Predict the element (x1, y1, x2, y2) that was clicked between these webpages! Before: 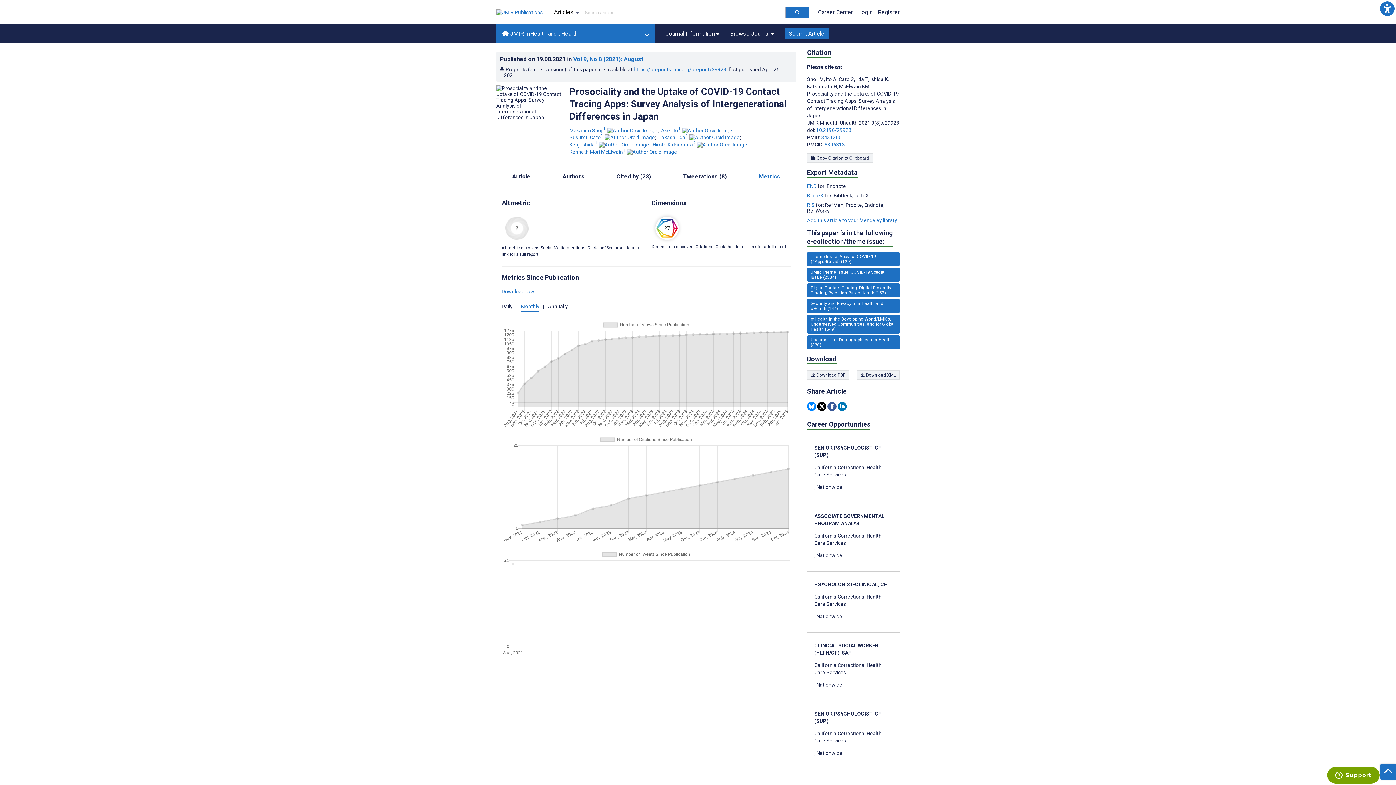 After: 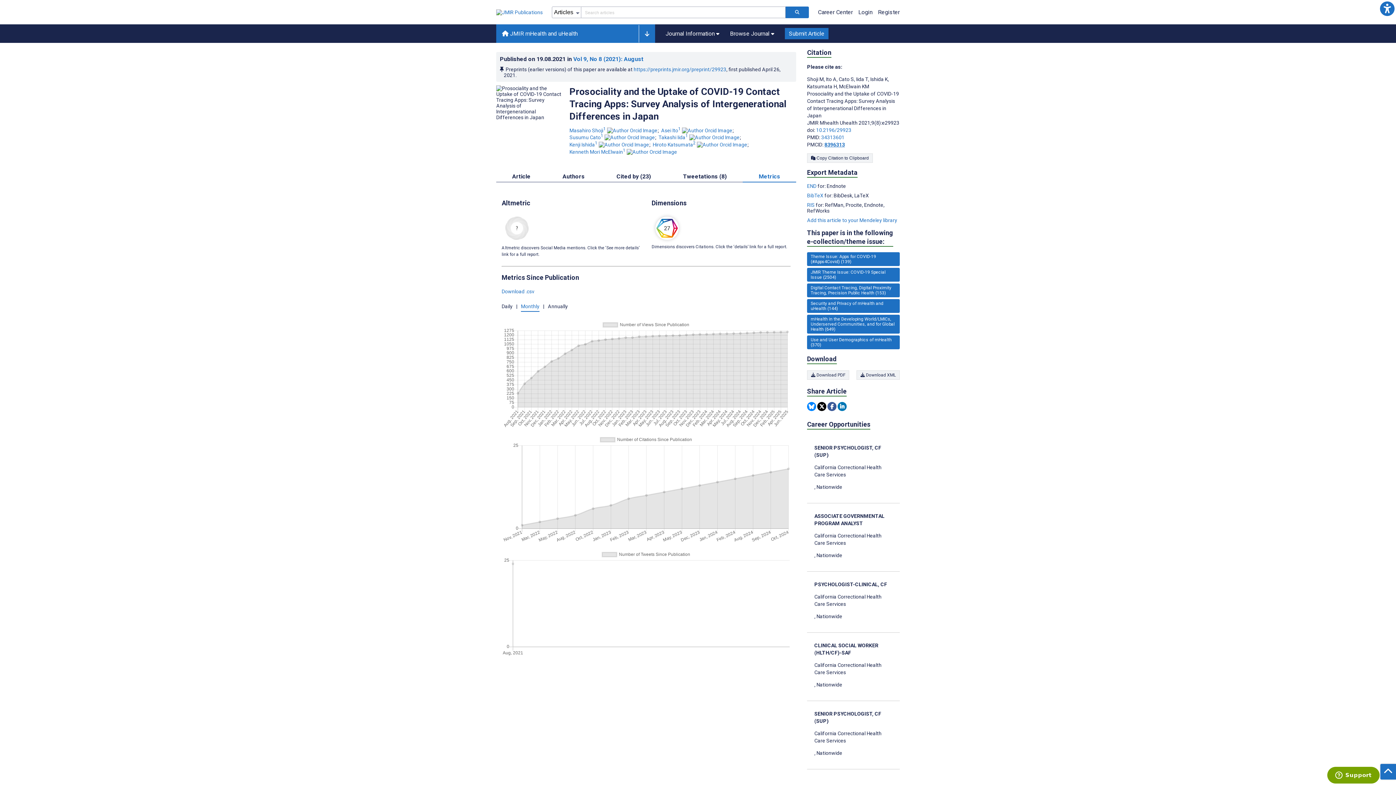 Action: label: PMCID 8396313 bbox: (824, 141, 845, 147)